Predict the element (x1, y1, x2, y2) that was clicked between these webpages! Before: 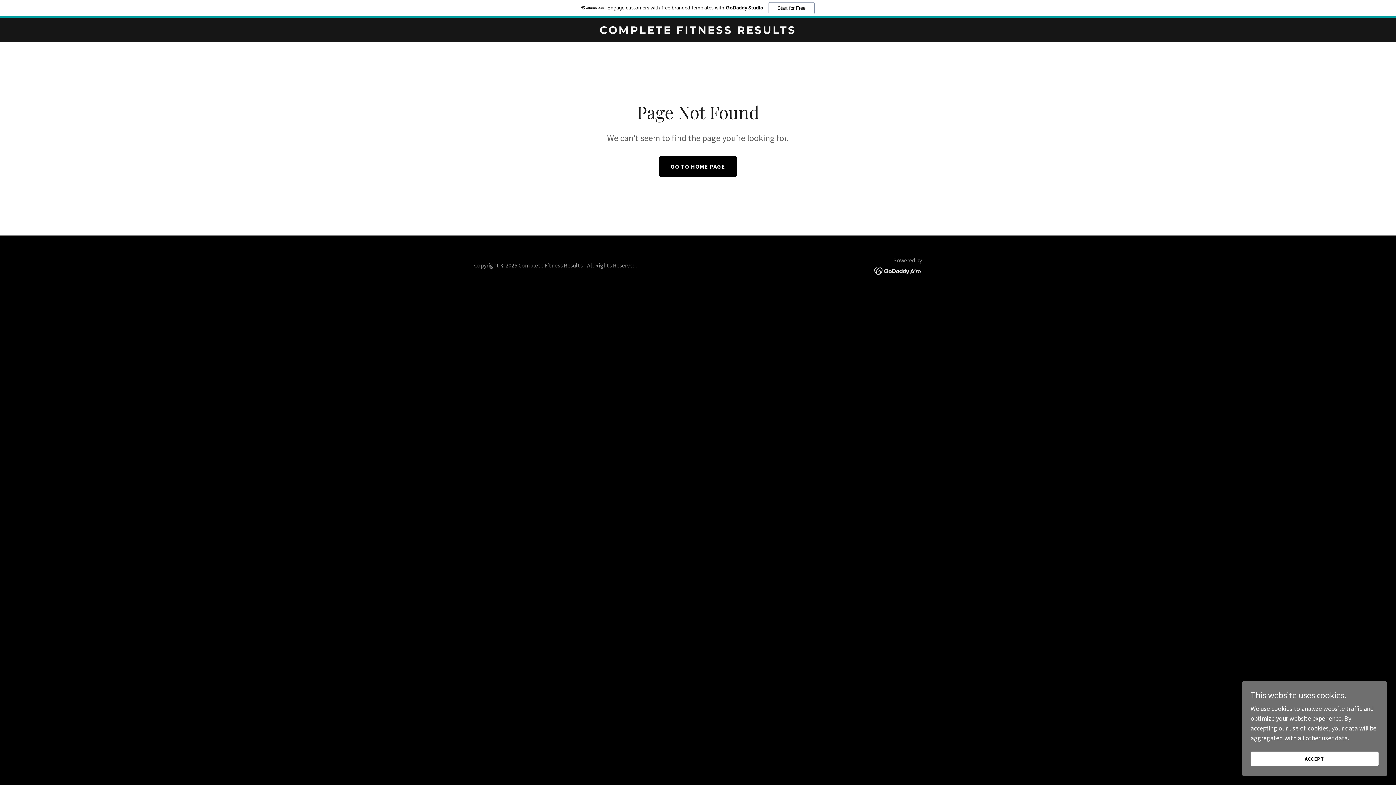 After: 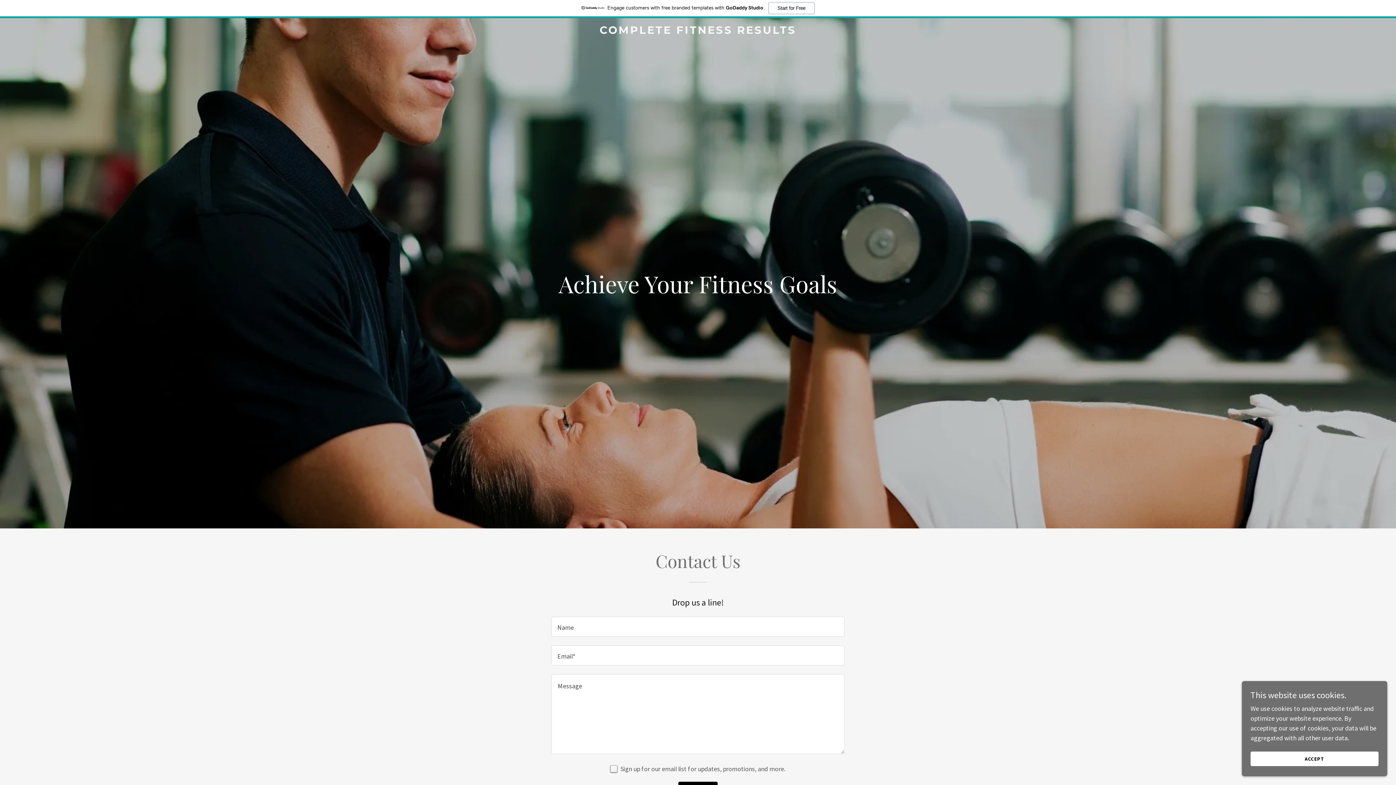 Action: bbox: (659, 156, 737, 176) label: GO TO HOME PAGE